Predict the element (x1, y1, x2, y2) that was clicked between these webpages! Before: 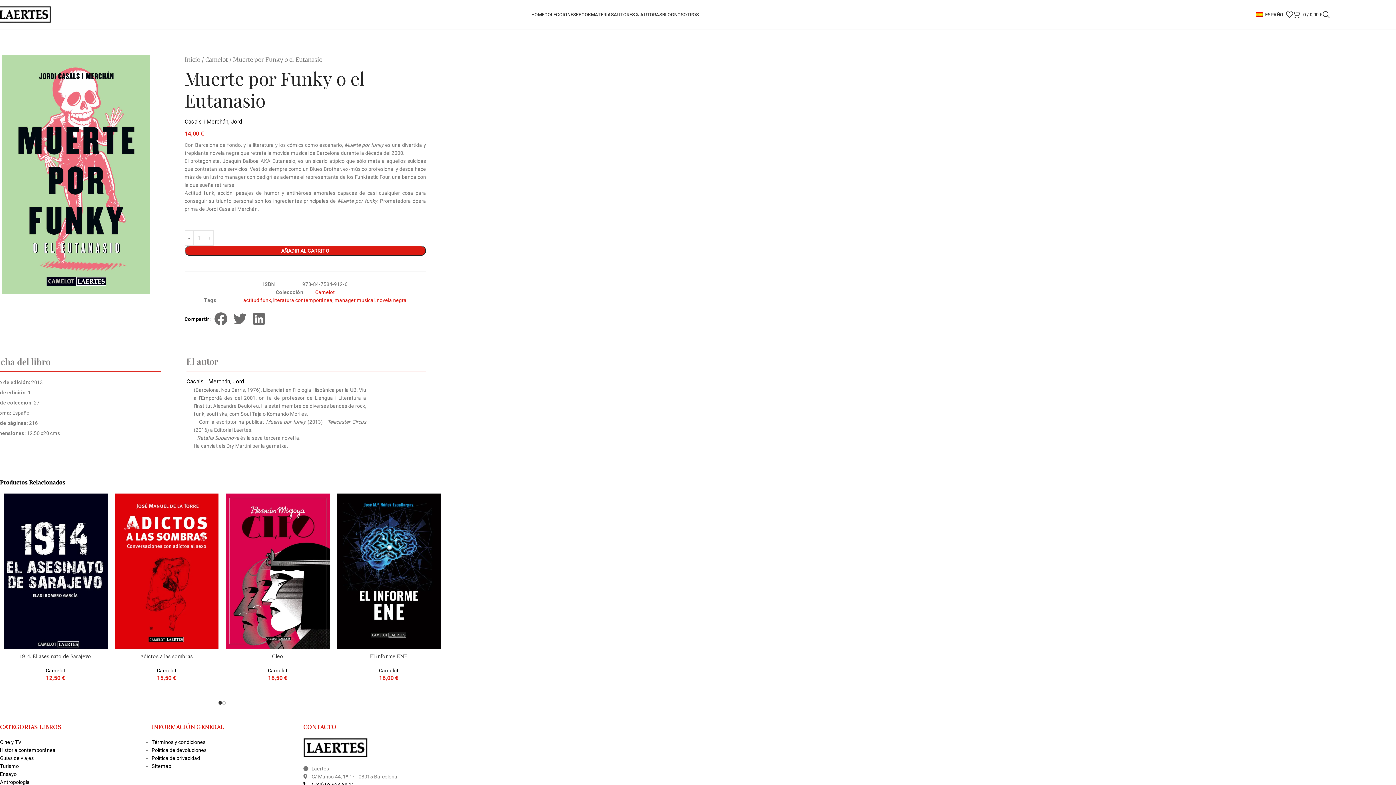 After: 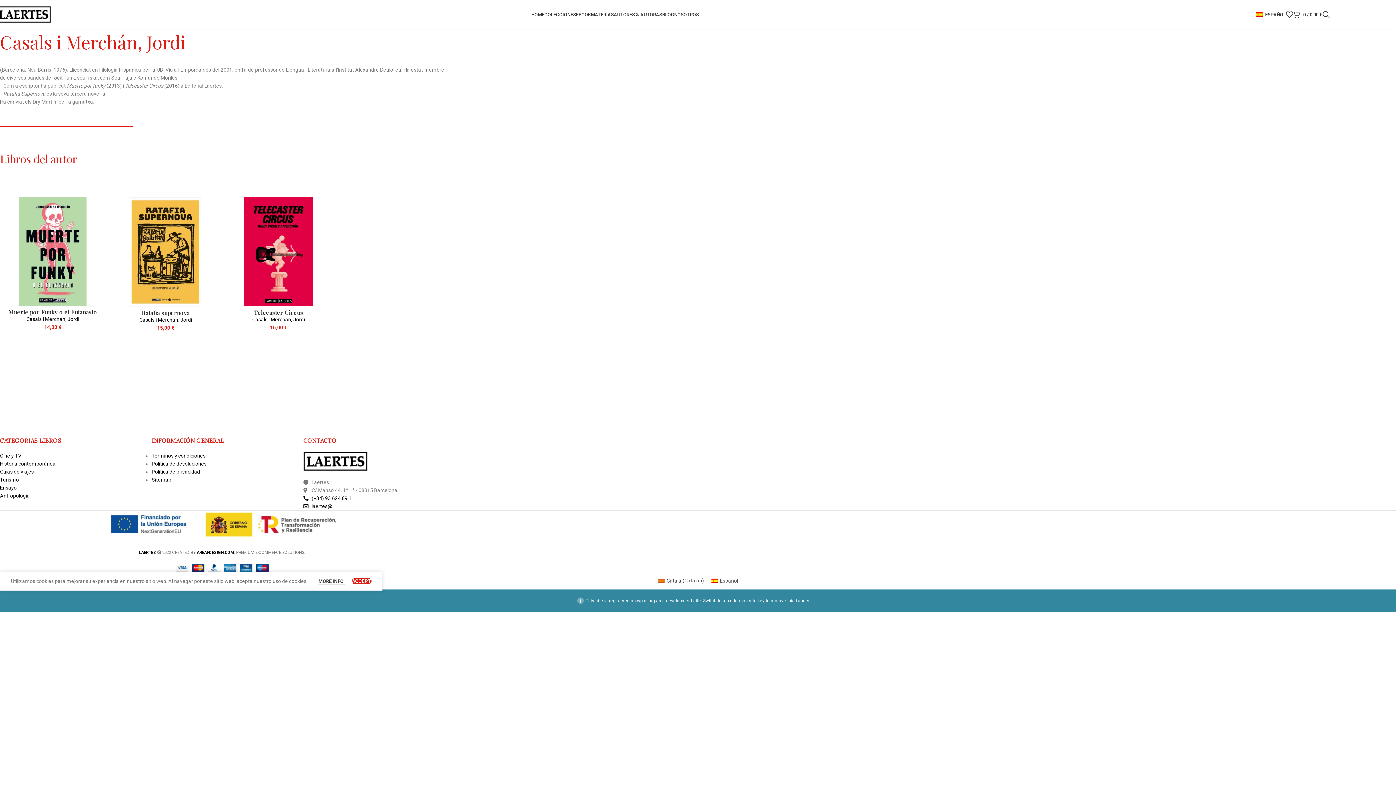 Action: label: Casals i Merchán, Jordi bbox: (184, 117, 243, 126)